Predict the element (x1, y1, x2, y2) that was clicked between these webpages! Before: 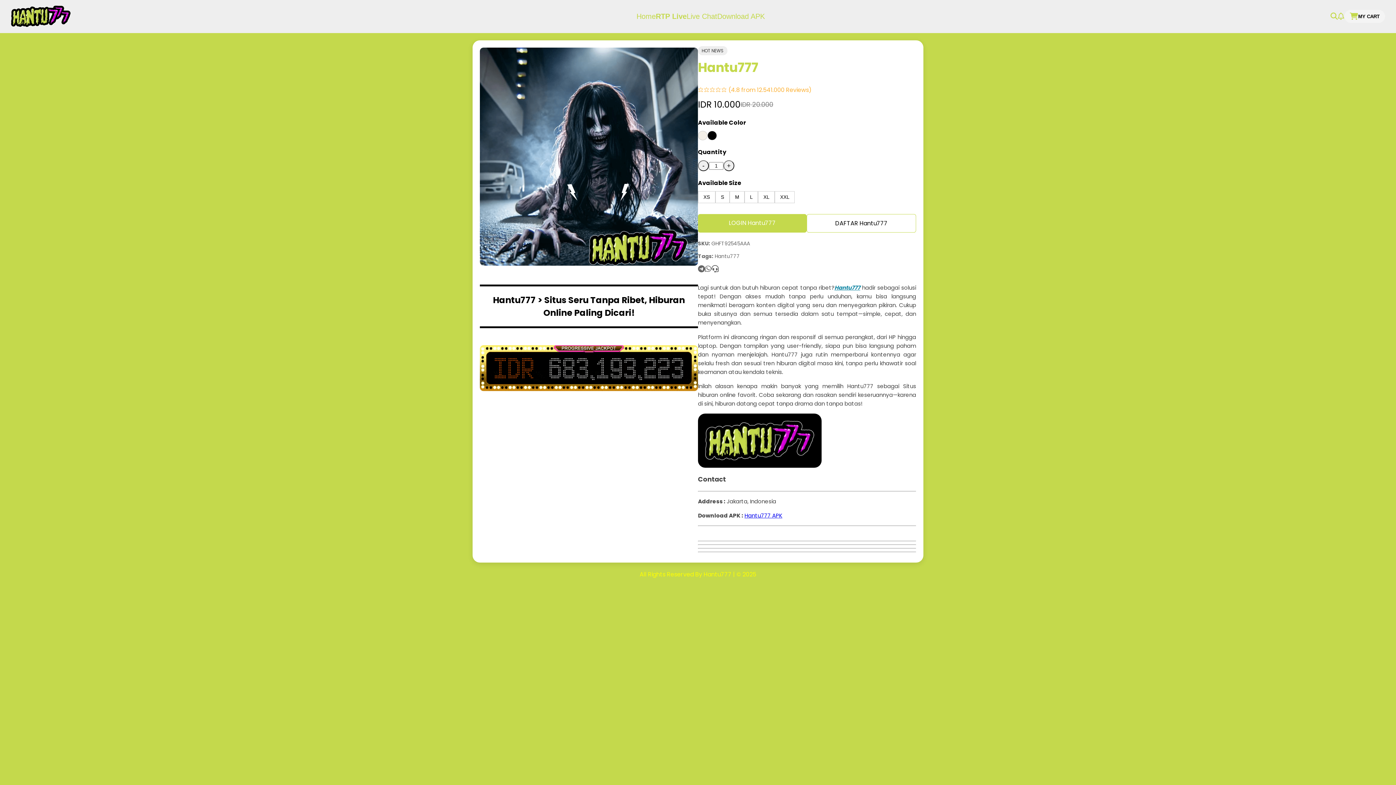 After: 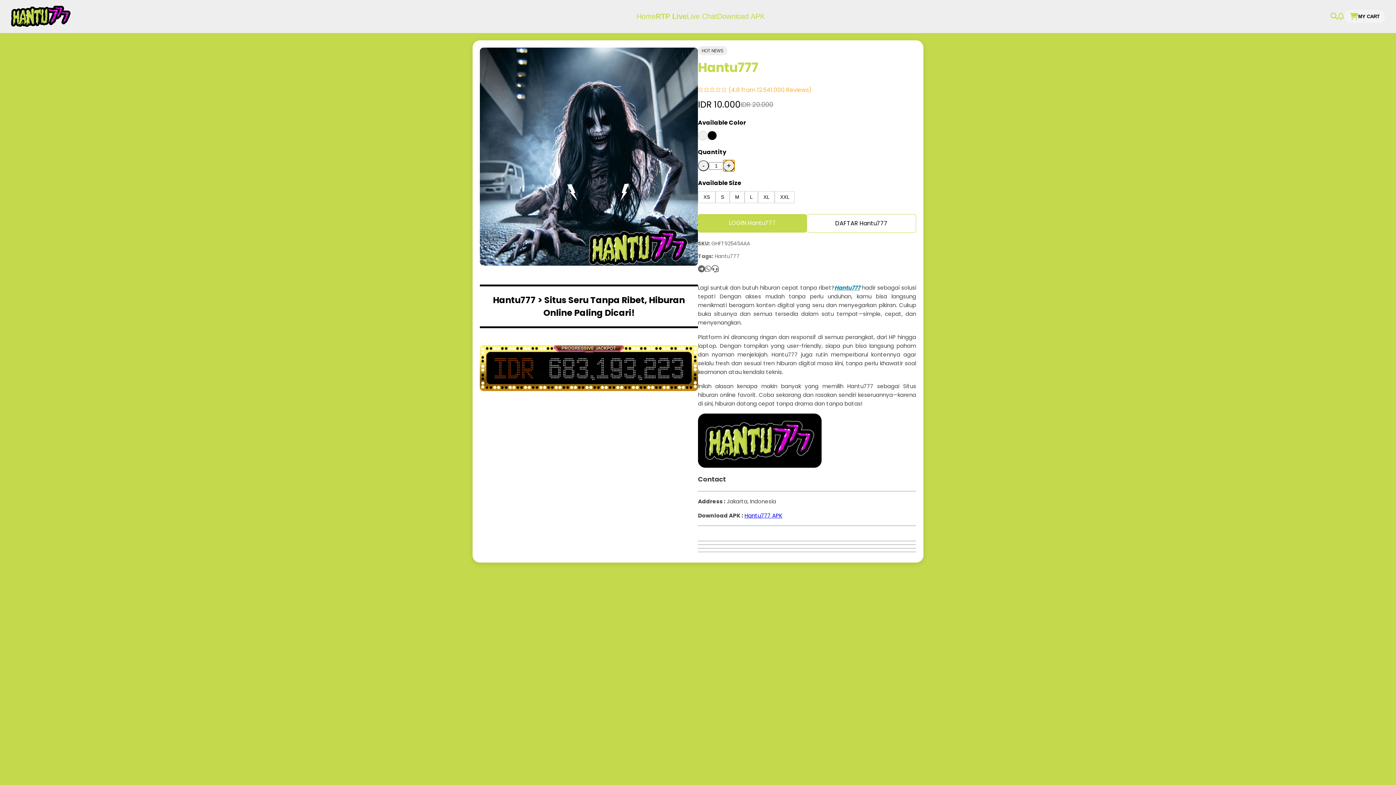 Action: bbox: (723, 160, 734, 171) label: +